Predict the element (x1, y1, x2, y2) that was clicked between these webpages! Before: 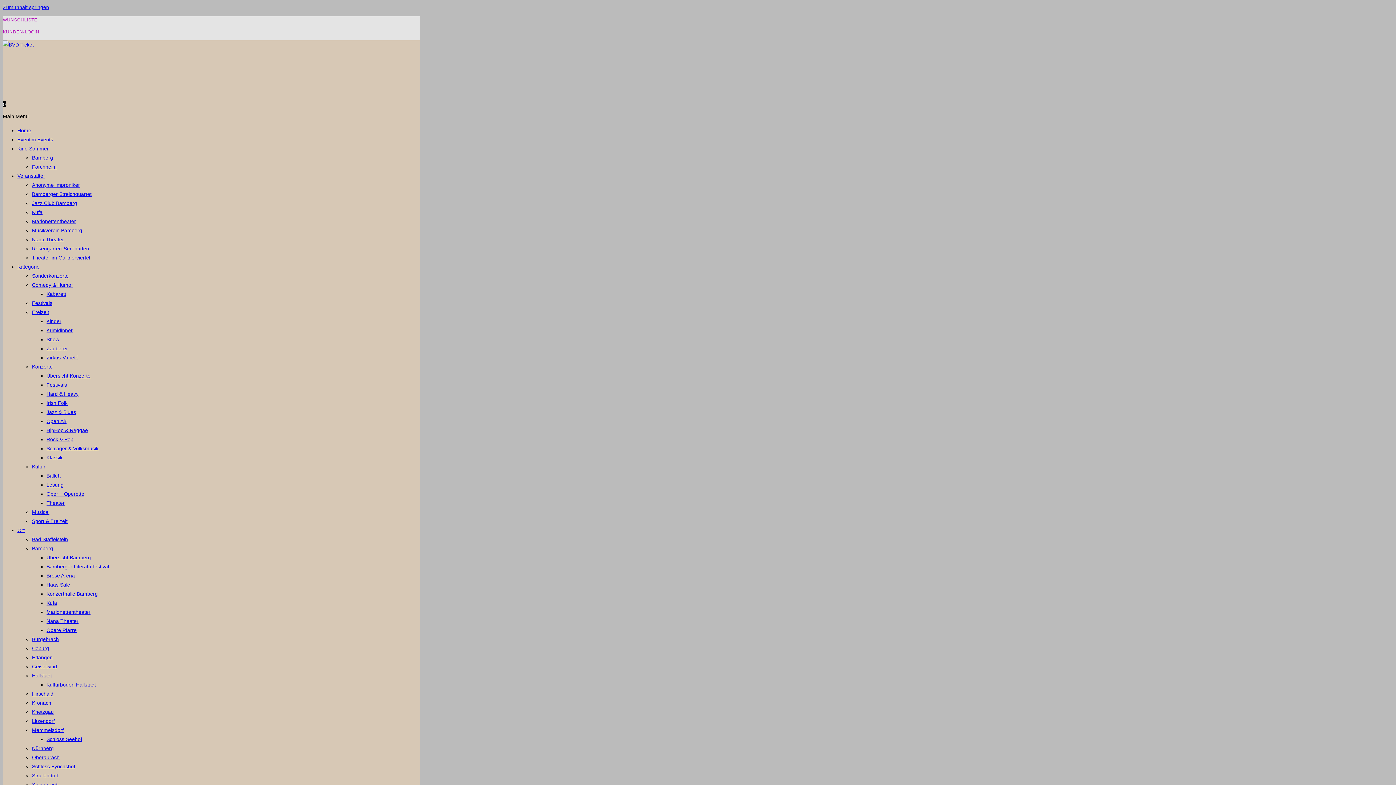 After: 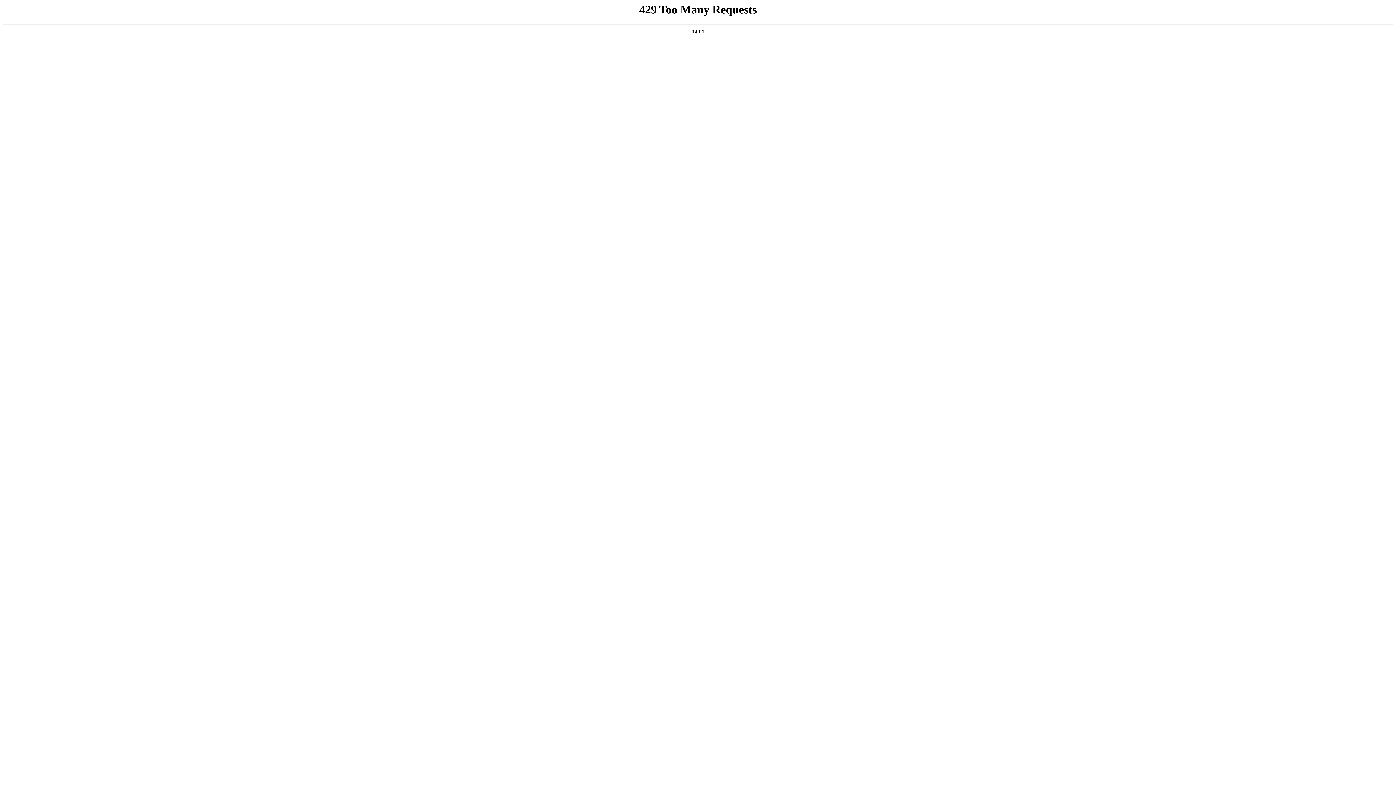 Action: bbox: (46, 573, 74, 578) label: Brose Arena